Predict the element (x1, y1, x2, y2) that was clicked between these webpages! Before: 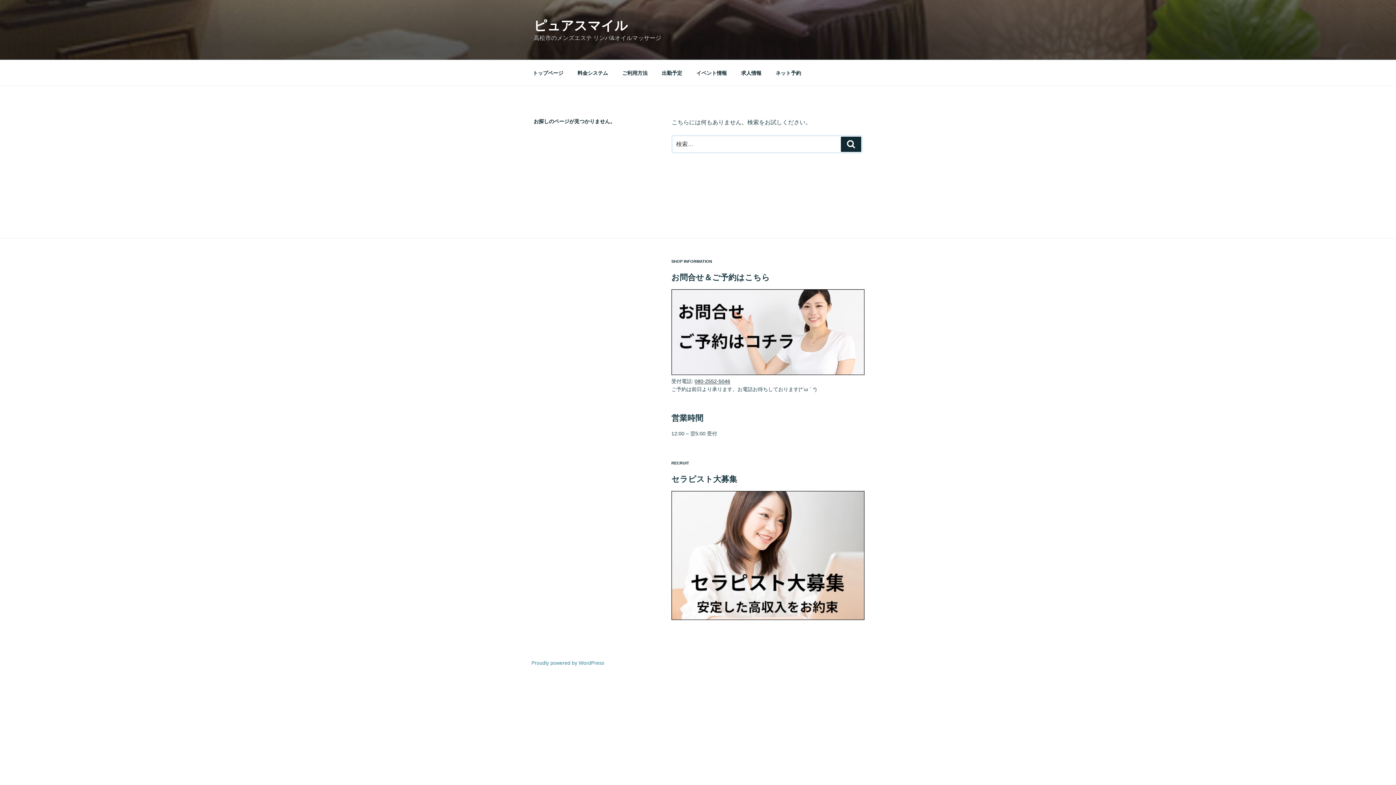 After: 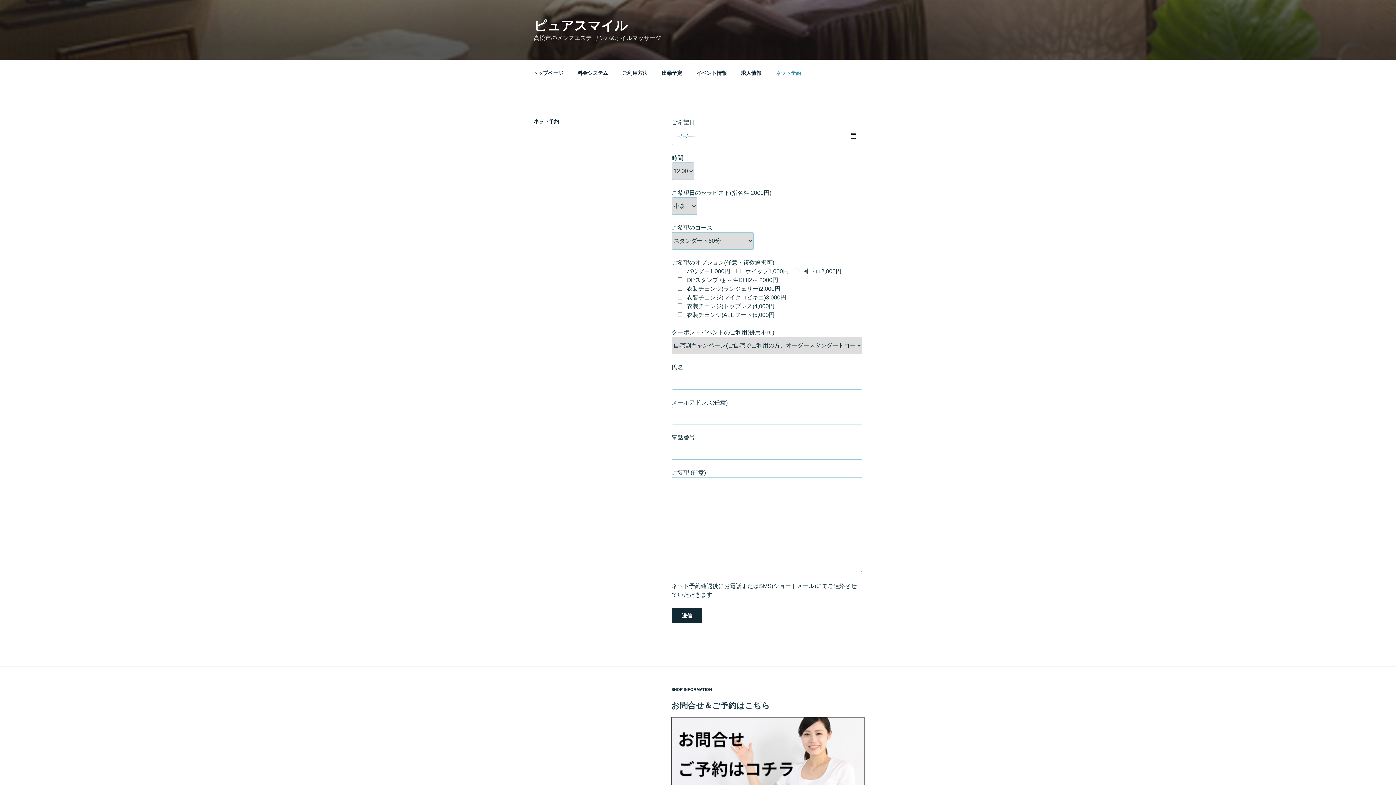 Action: bbox: (671, 370, 864, 376)